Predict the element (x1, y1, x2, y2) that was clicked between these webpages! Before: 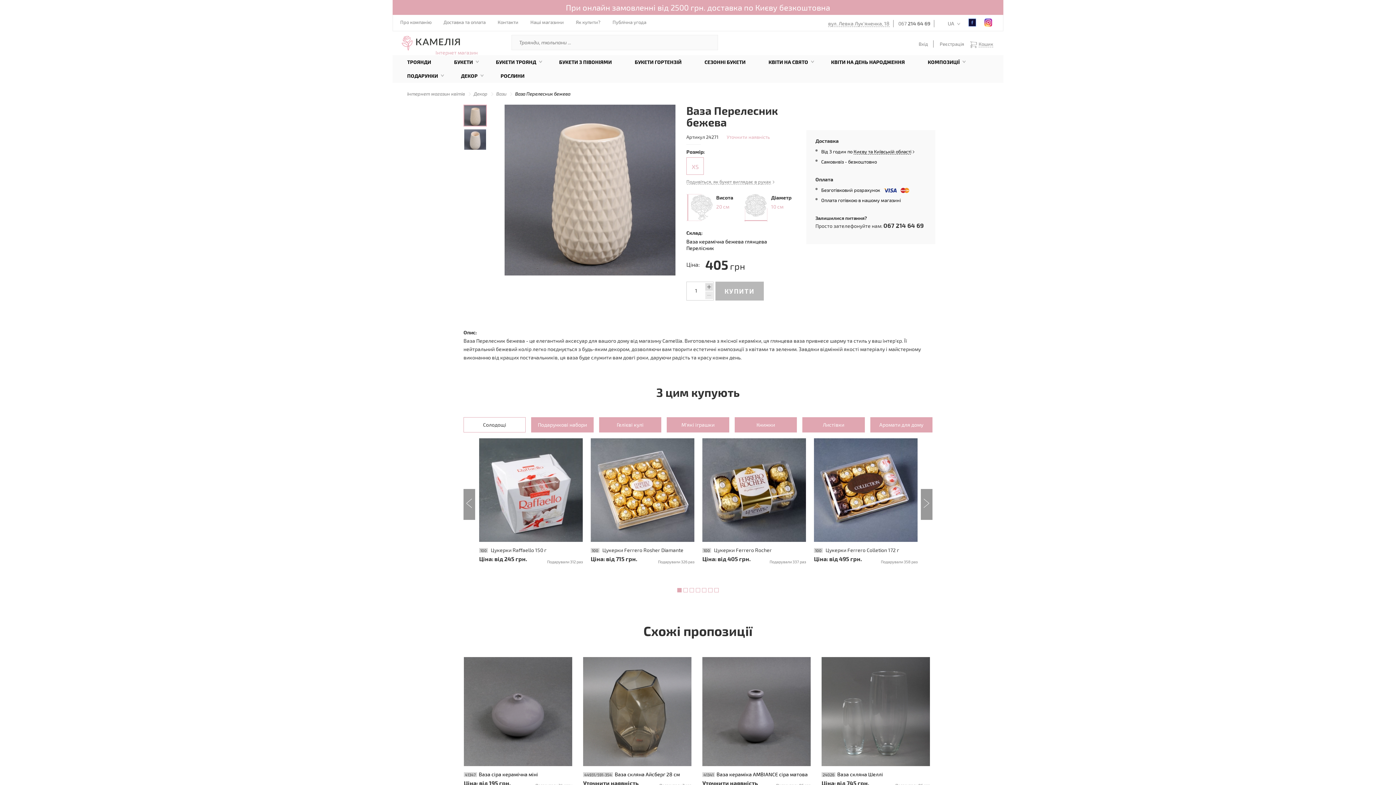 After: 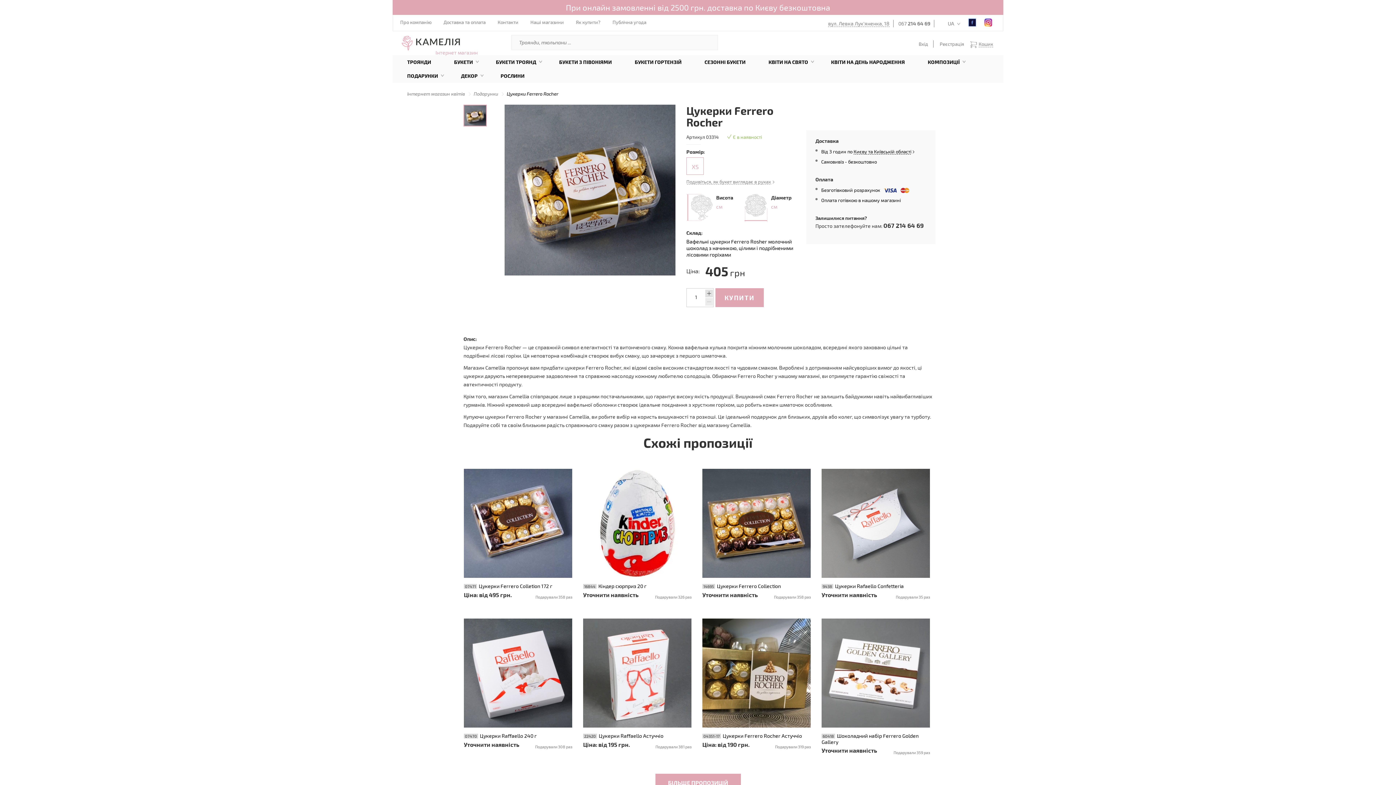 Action: label: 100 Цукерки Ferrero Rocher
Ціна: від 405 грн.
Подарували 337 раз
100Цукерки Ferrero Rocher

Мінімальне замовлення 1 шт bbox: (702, 438, 806, 565)